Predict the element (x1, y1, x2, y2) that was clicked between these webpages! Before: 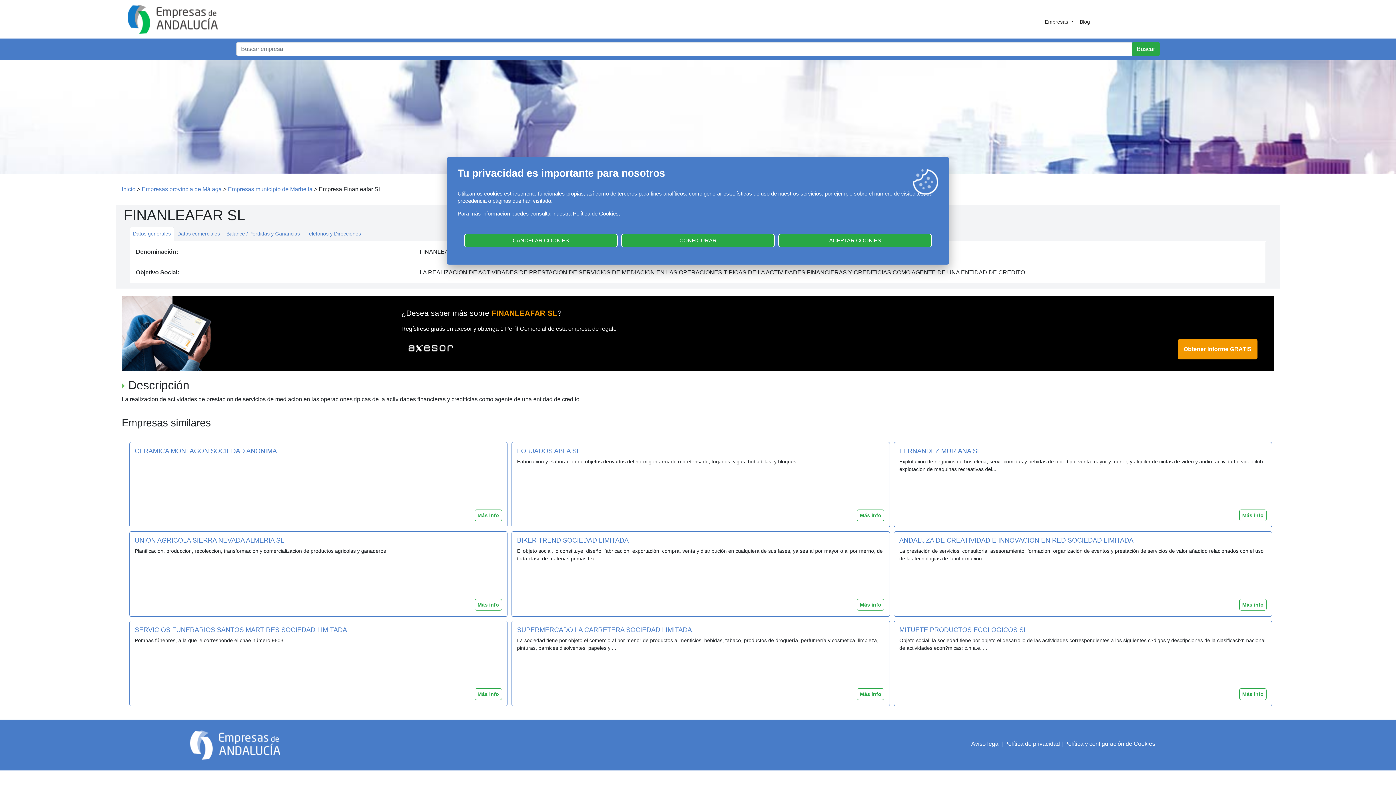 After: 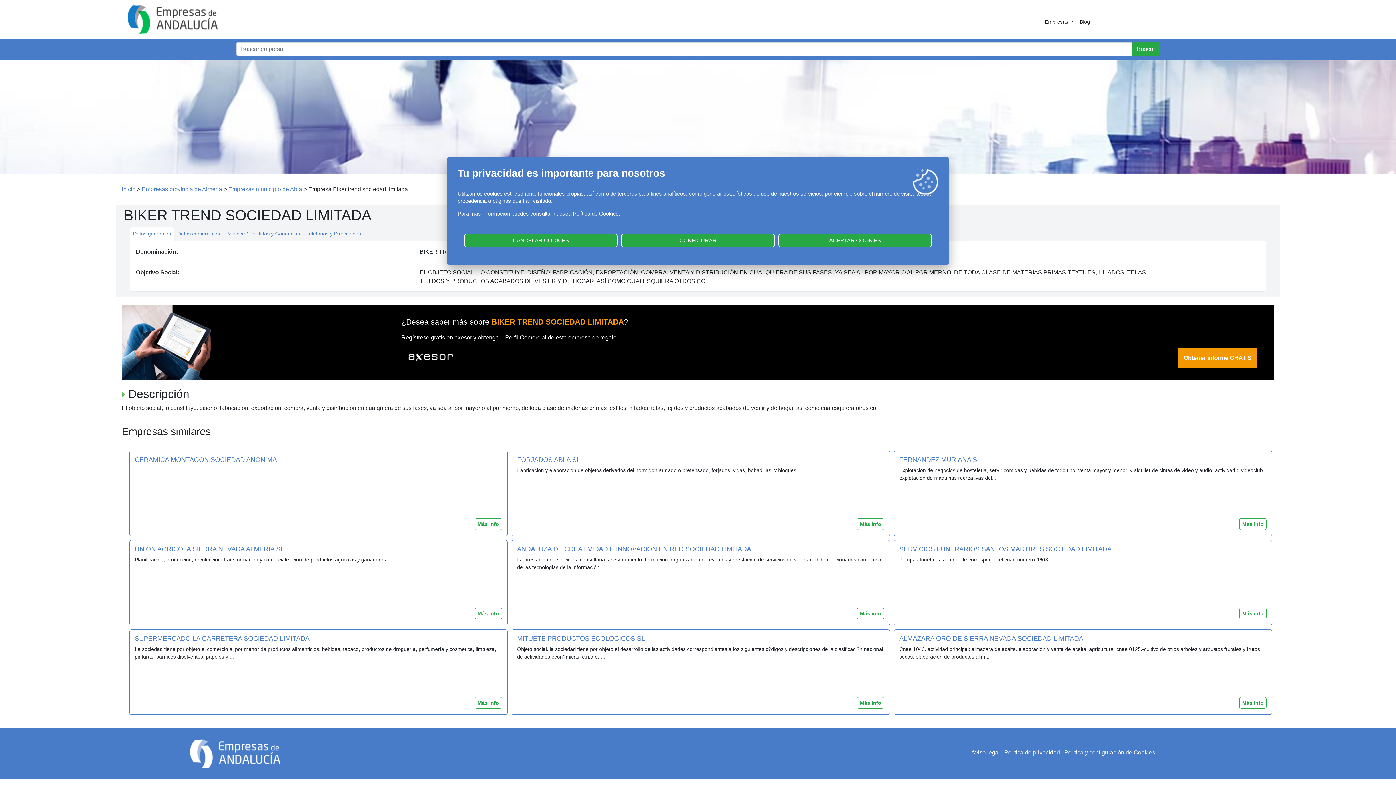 Action: bbox: (857, 599, 884, 610) label: Más info